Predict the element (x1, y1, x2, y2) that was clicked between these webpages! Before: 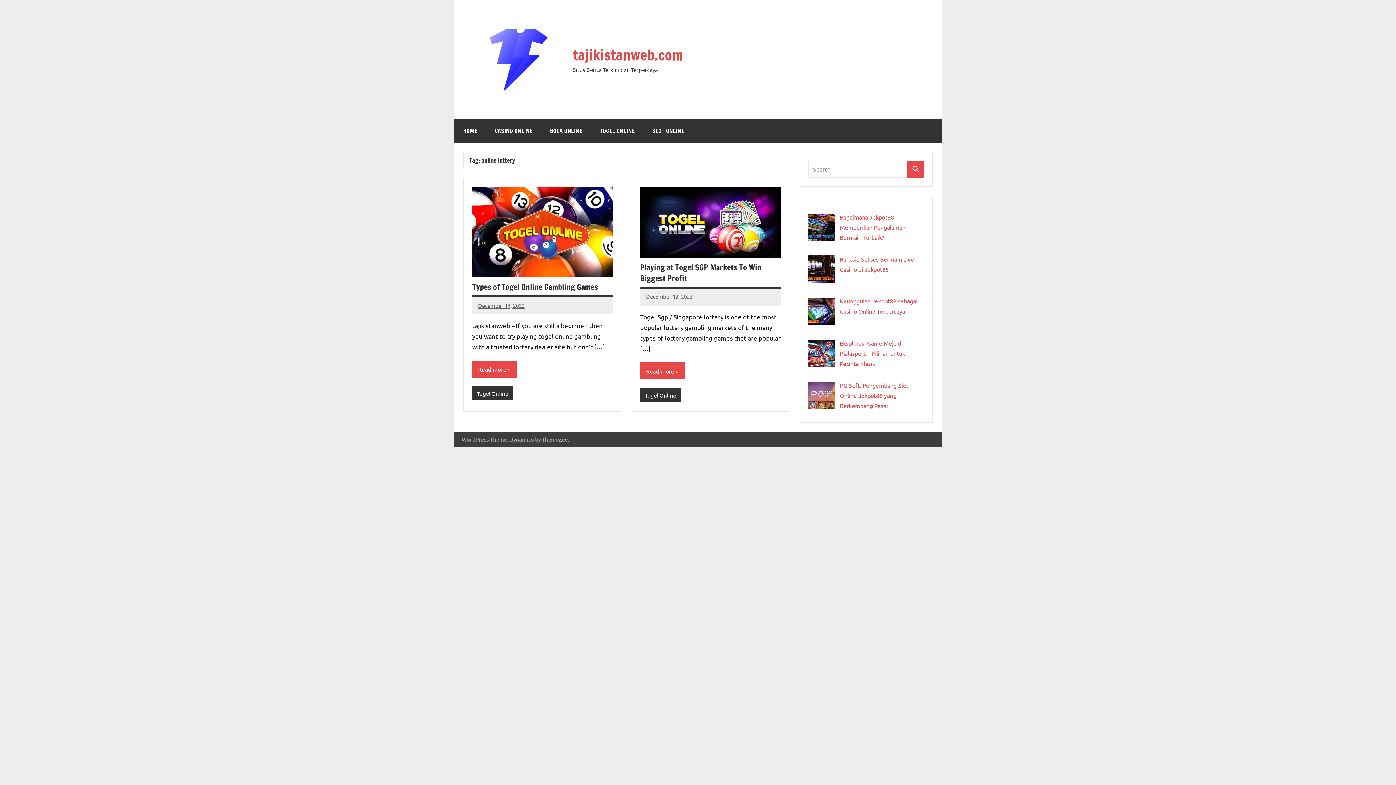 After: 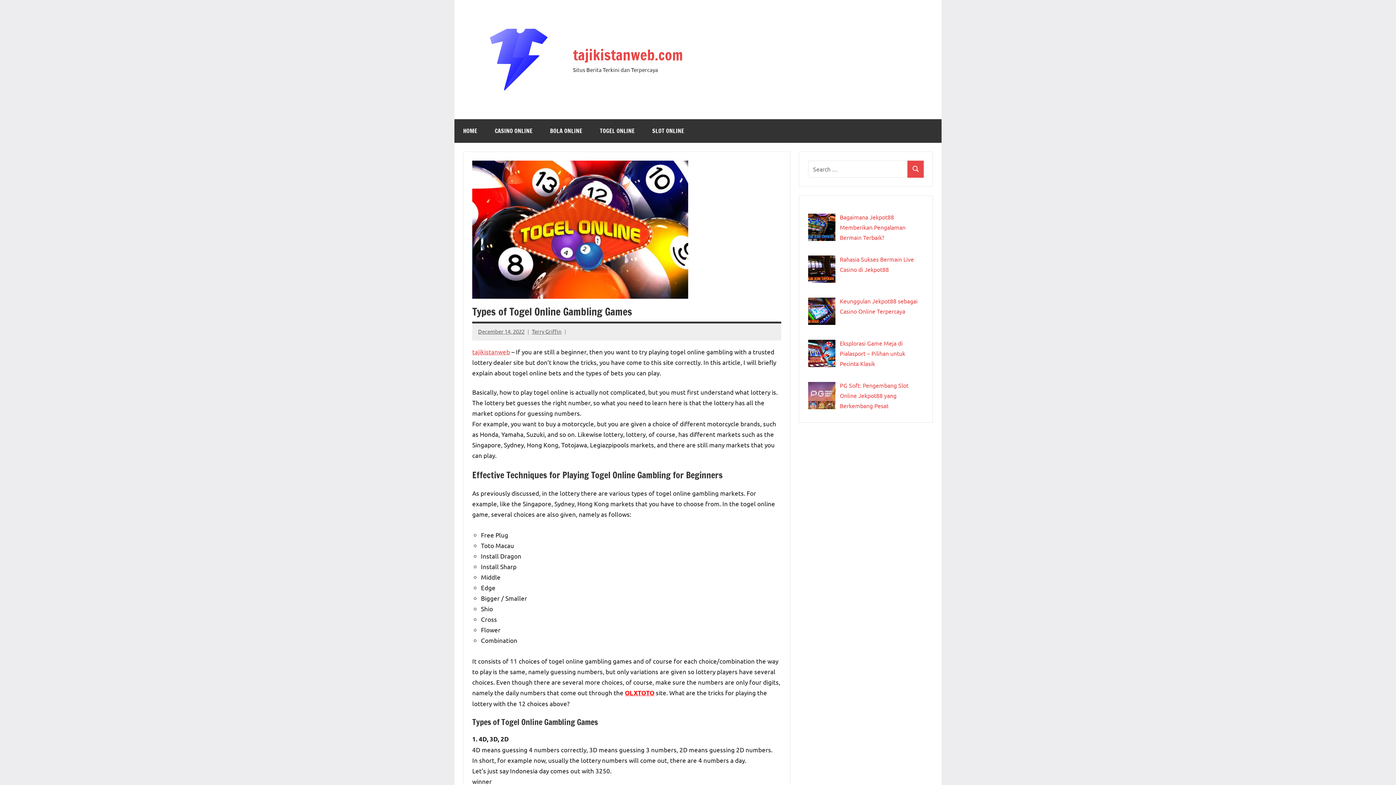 Action: bbox: (472, 188, 613, 195)